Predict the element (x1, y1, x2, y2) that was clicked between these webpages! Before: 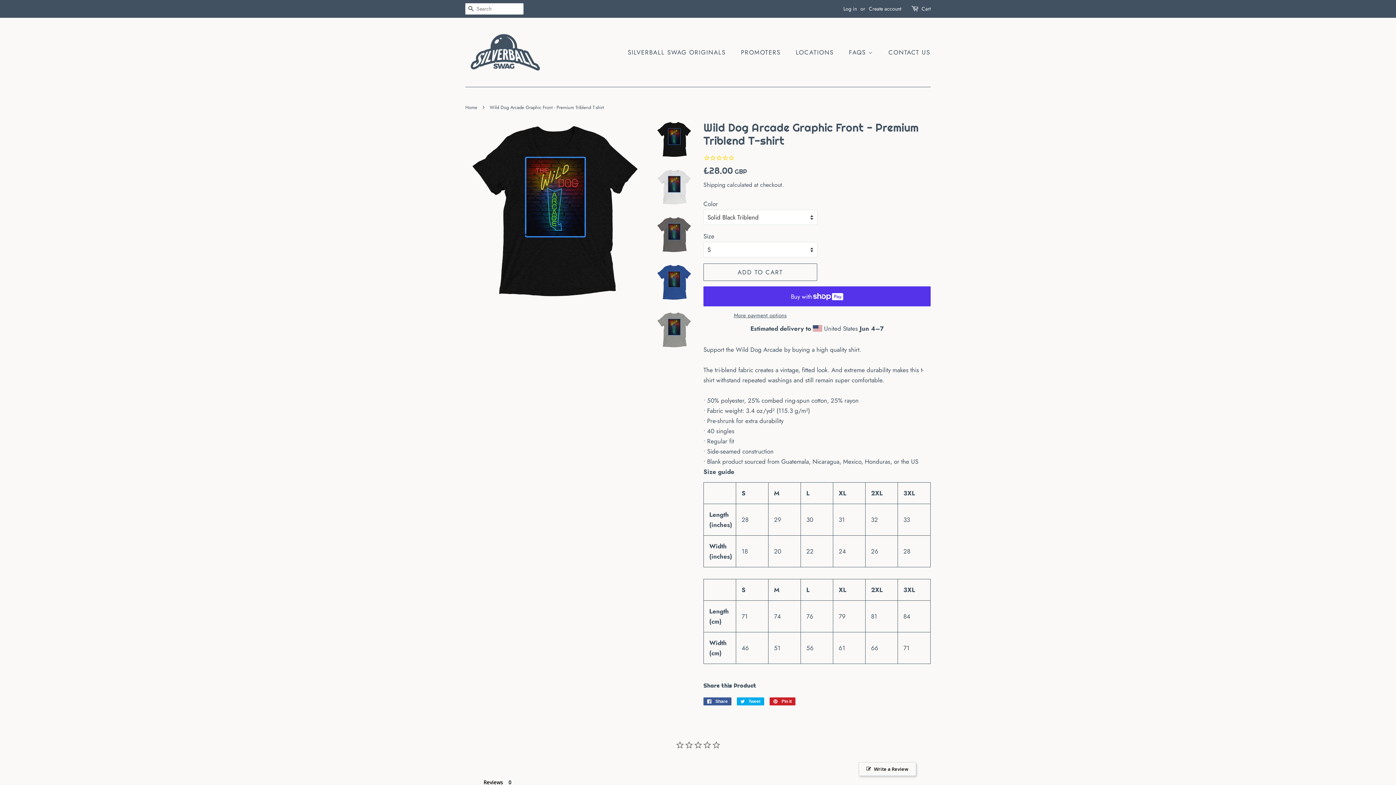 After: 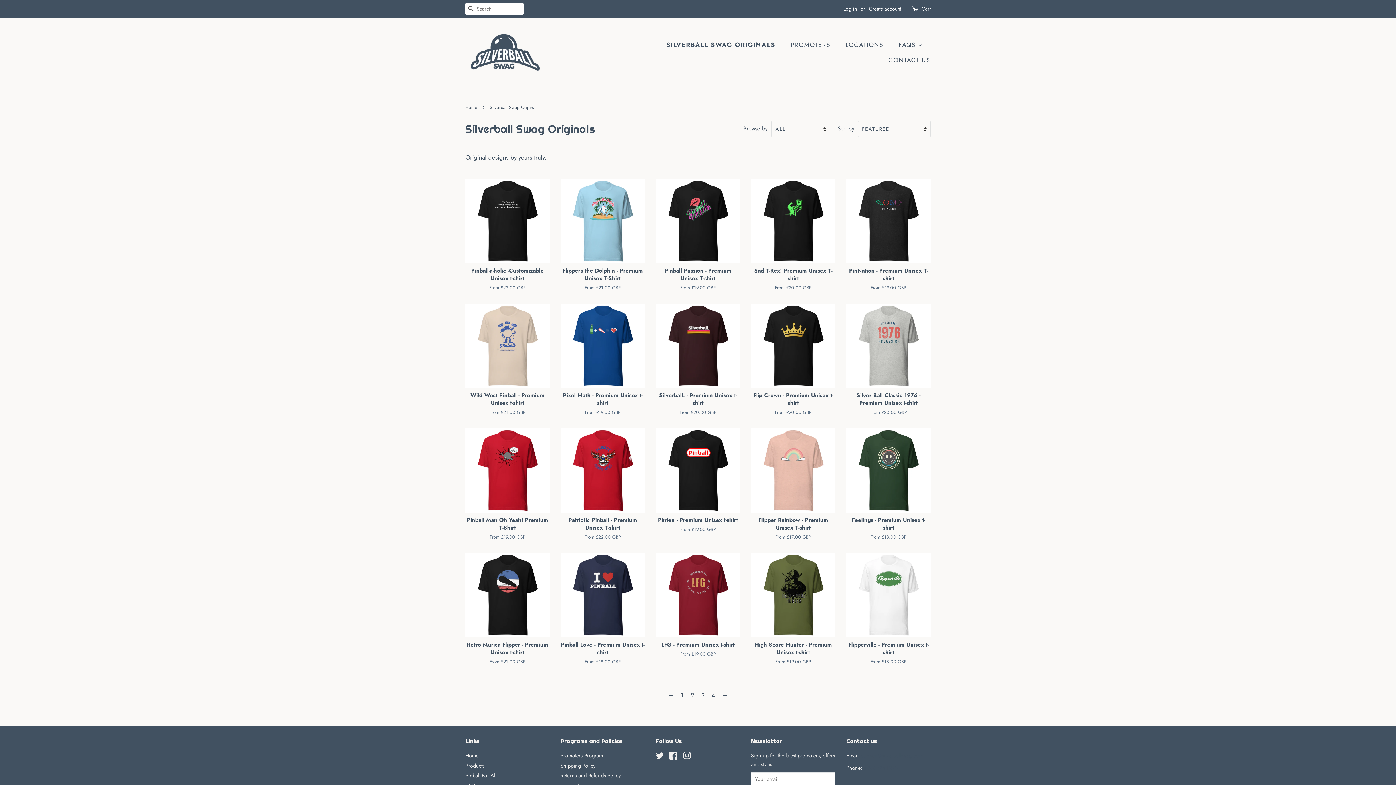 Action: label: SILVERBALL SWAG ORIGINALS bbox: (627, 44, 733, 60)